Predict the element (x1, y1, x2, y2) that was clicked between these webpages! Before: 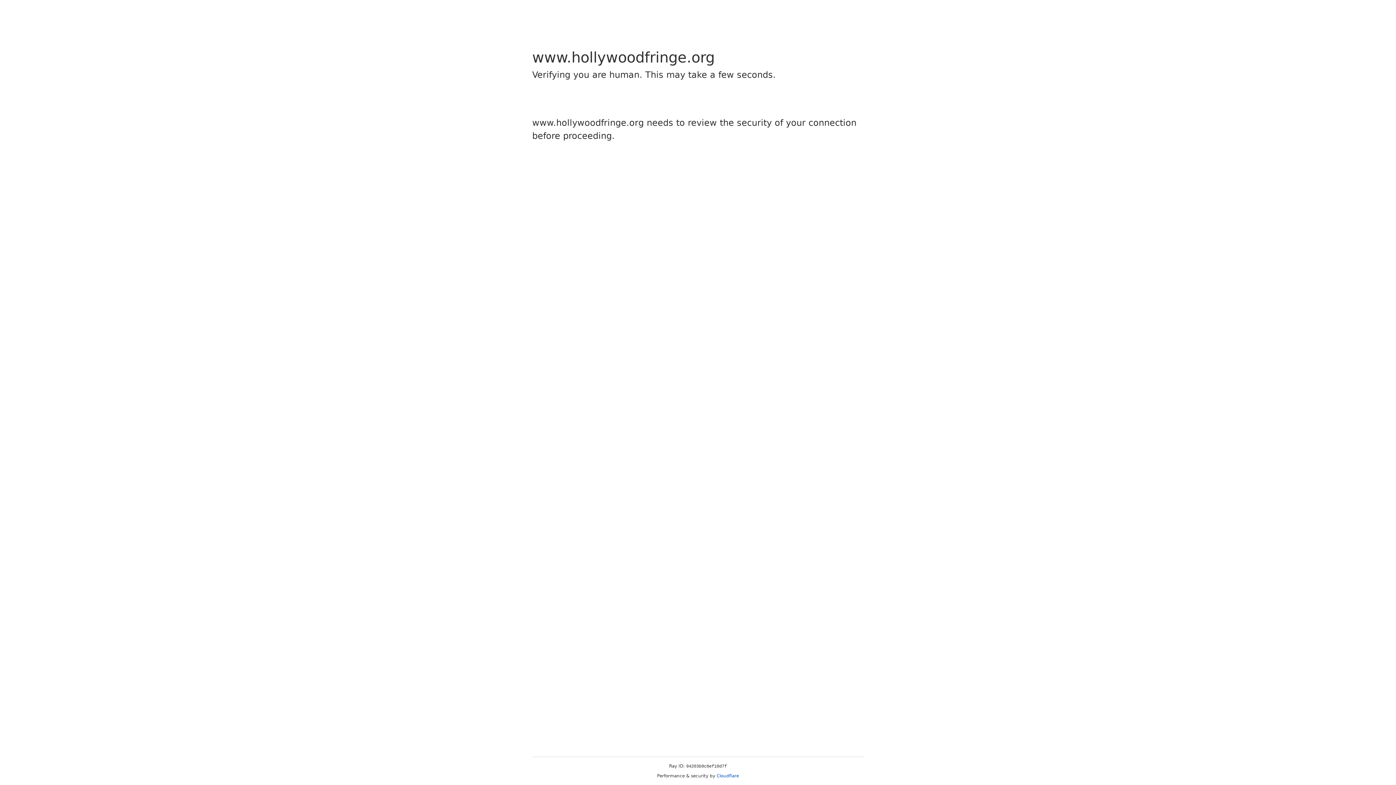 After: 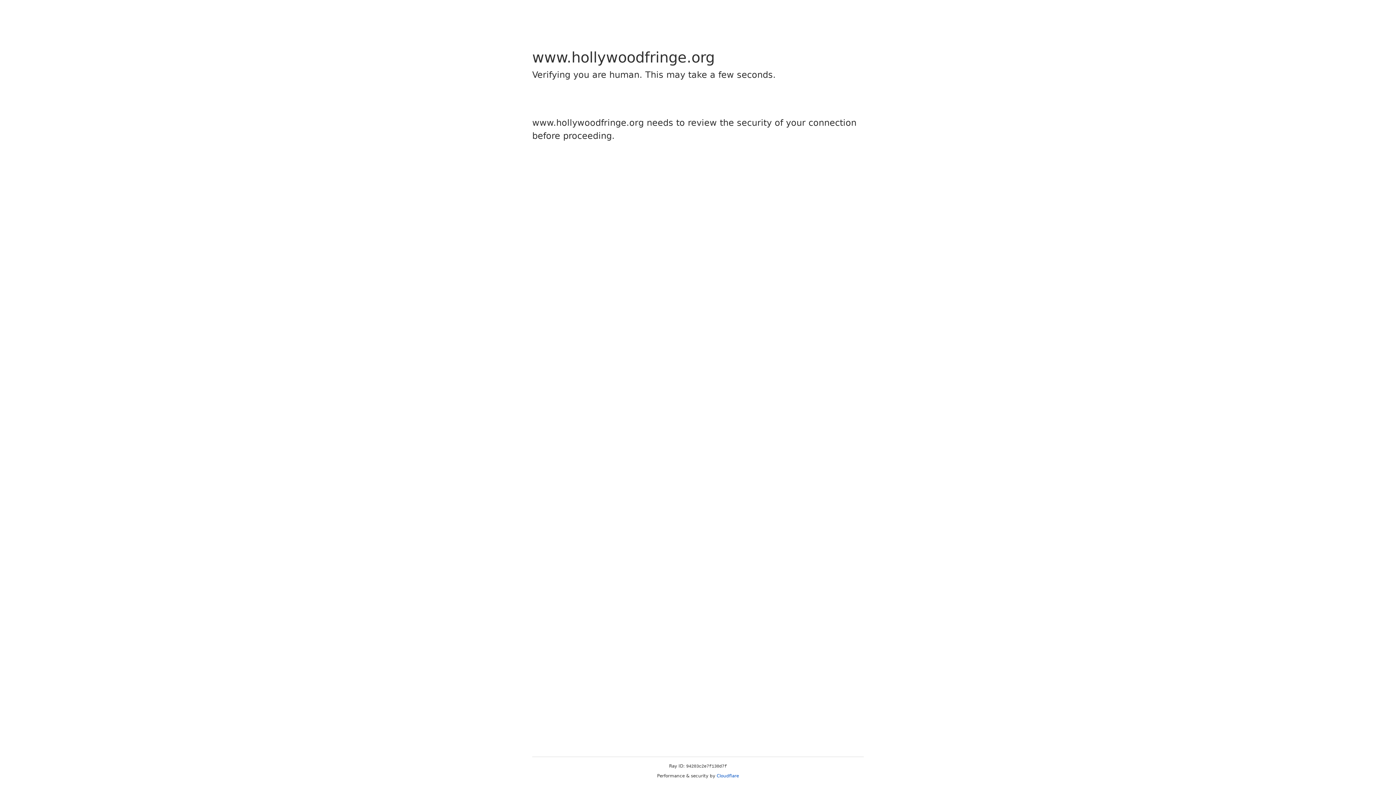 Action: label: Cloudflare bbox: (716, 773, 739, 778)